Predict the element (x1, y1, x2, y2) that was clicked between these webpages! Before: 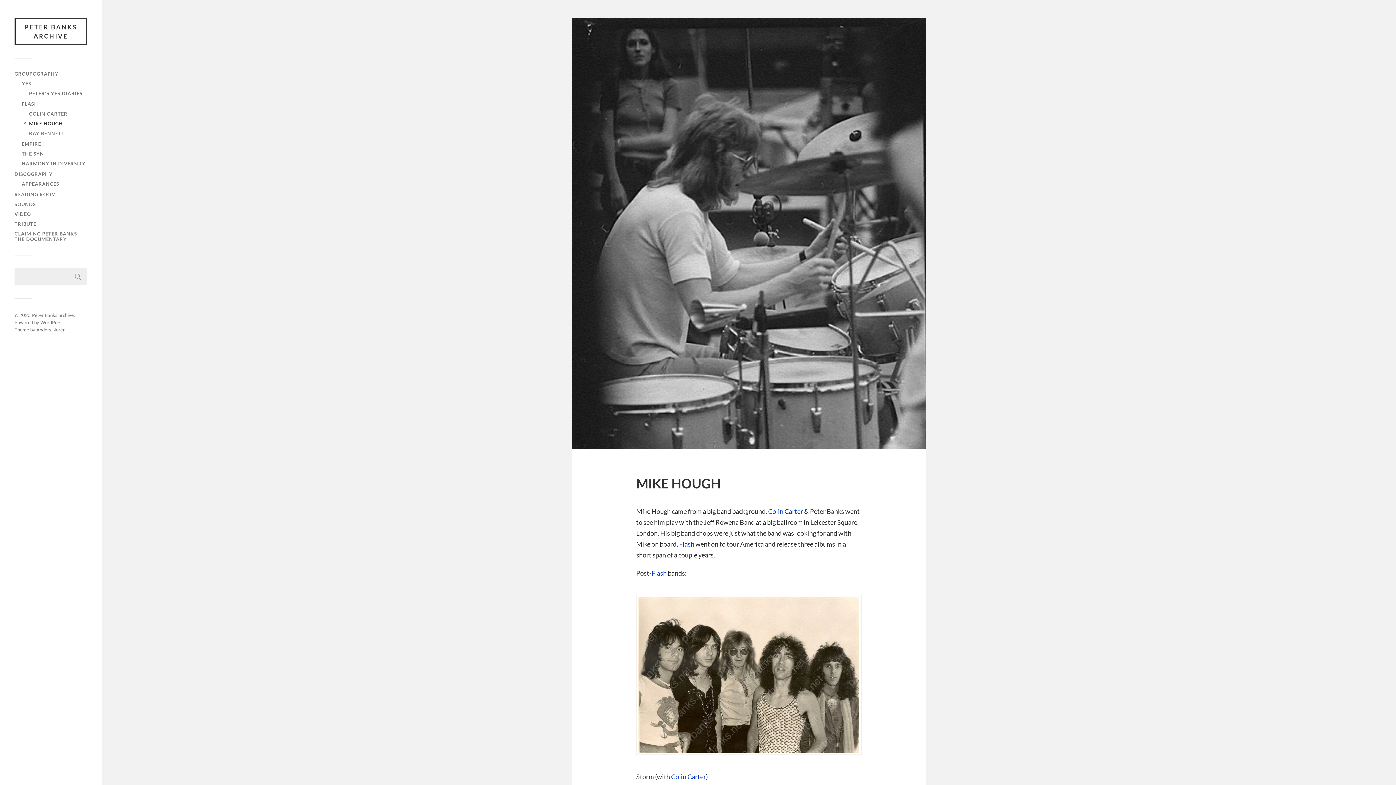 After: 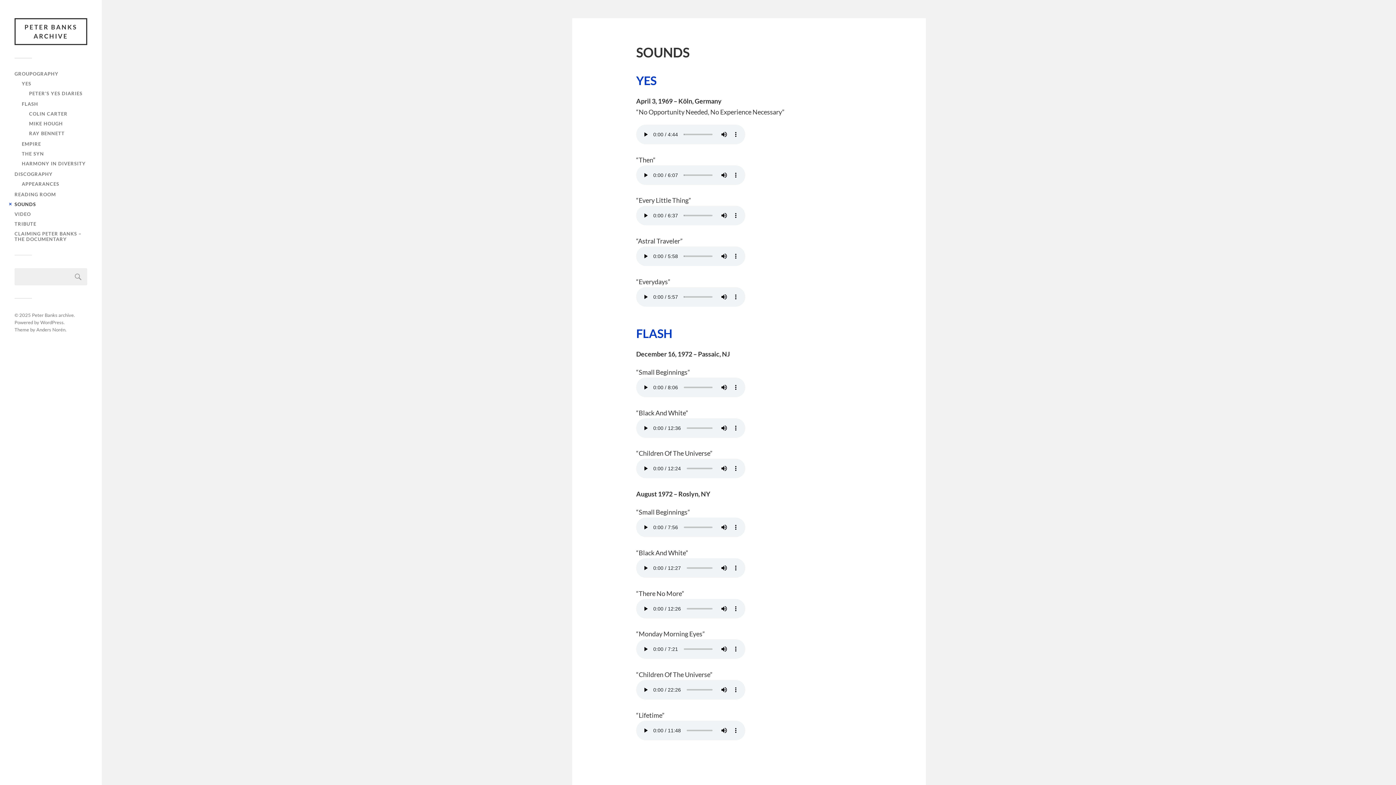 Action: label: SOUNDS bbox: (14, 201, 36, 207)